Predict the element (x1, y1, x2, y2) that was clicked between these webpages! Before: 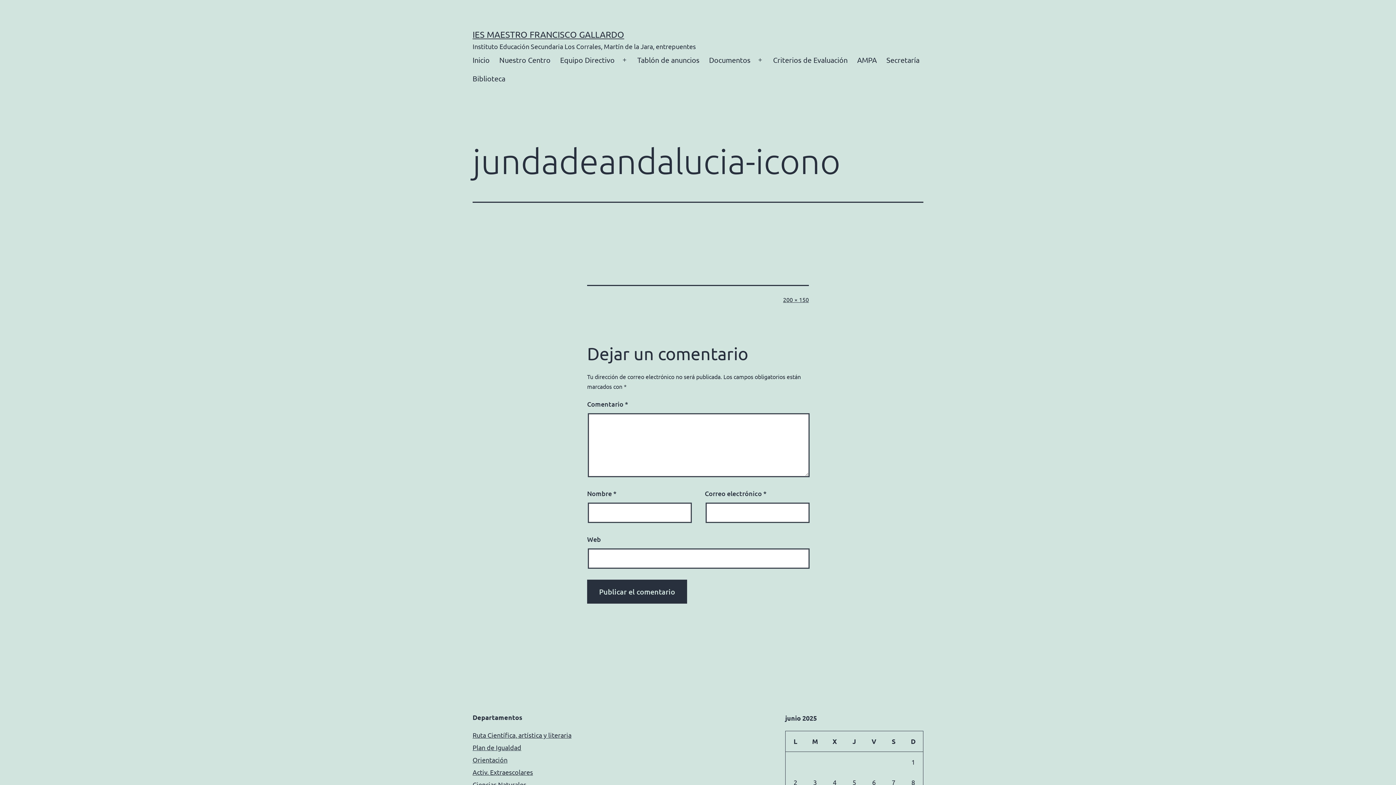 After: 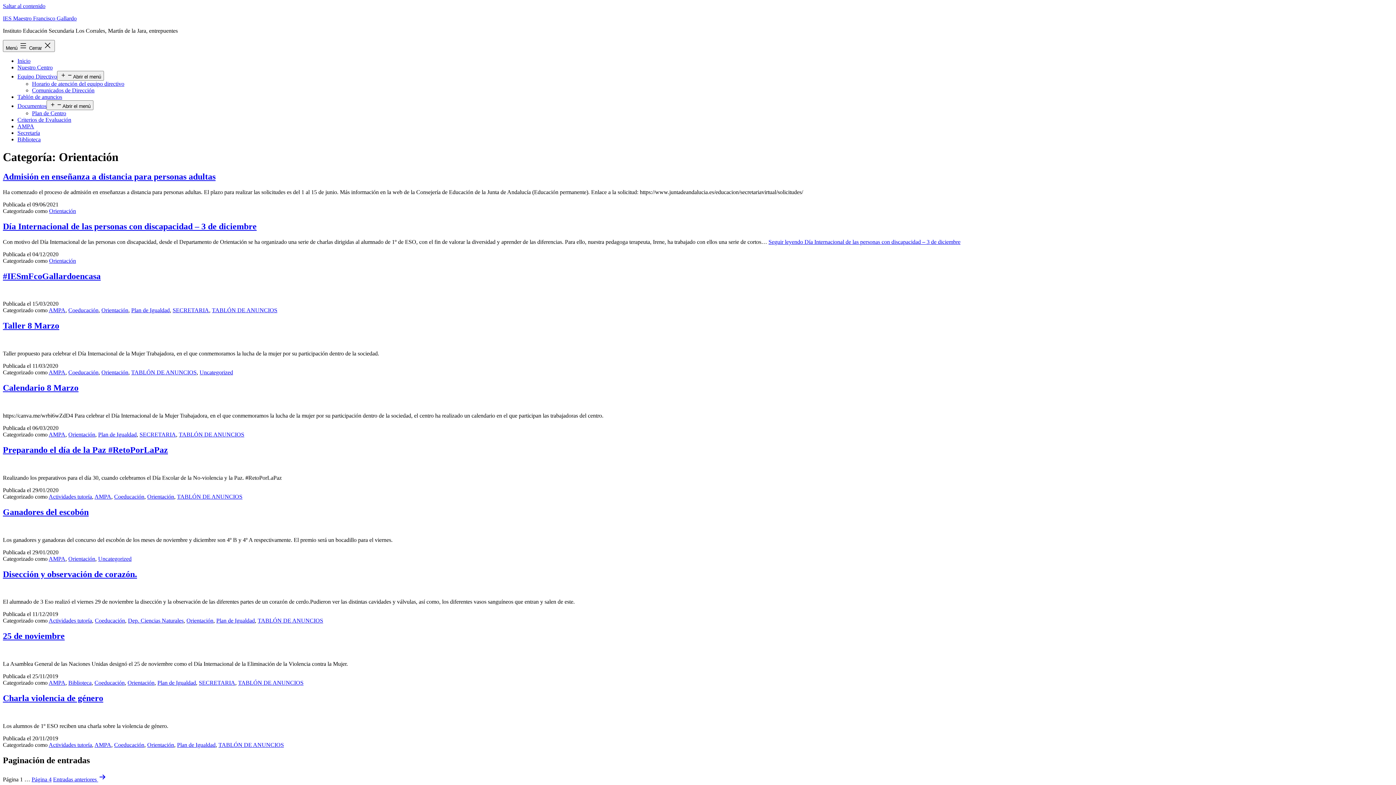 Action: bbox: (472, 756, 507, 763) label: Orientación